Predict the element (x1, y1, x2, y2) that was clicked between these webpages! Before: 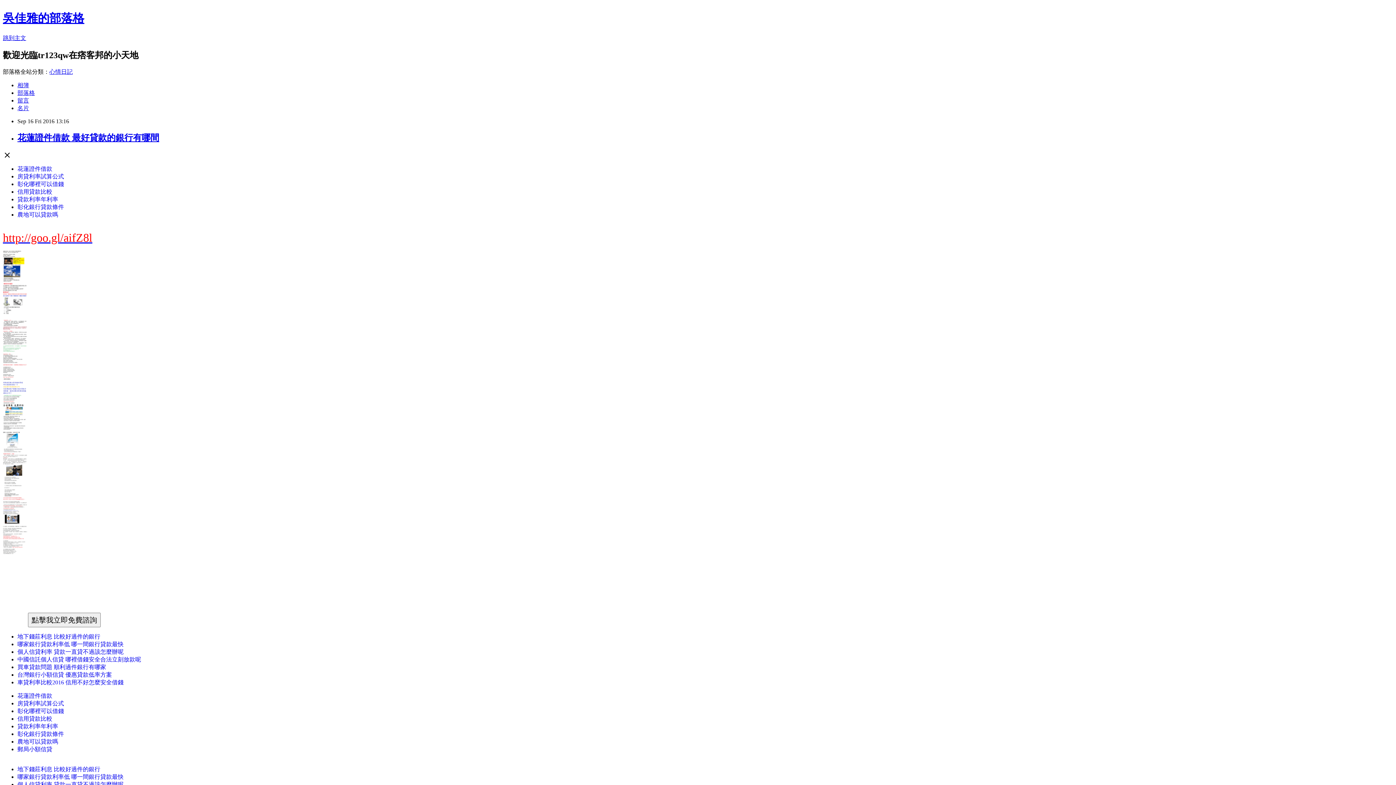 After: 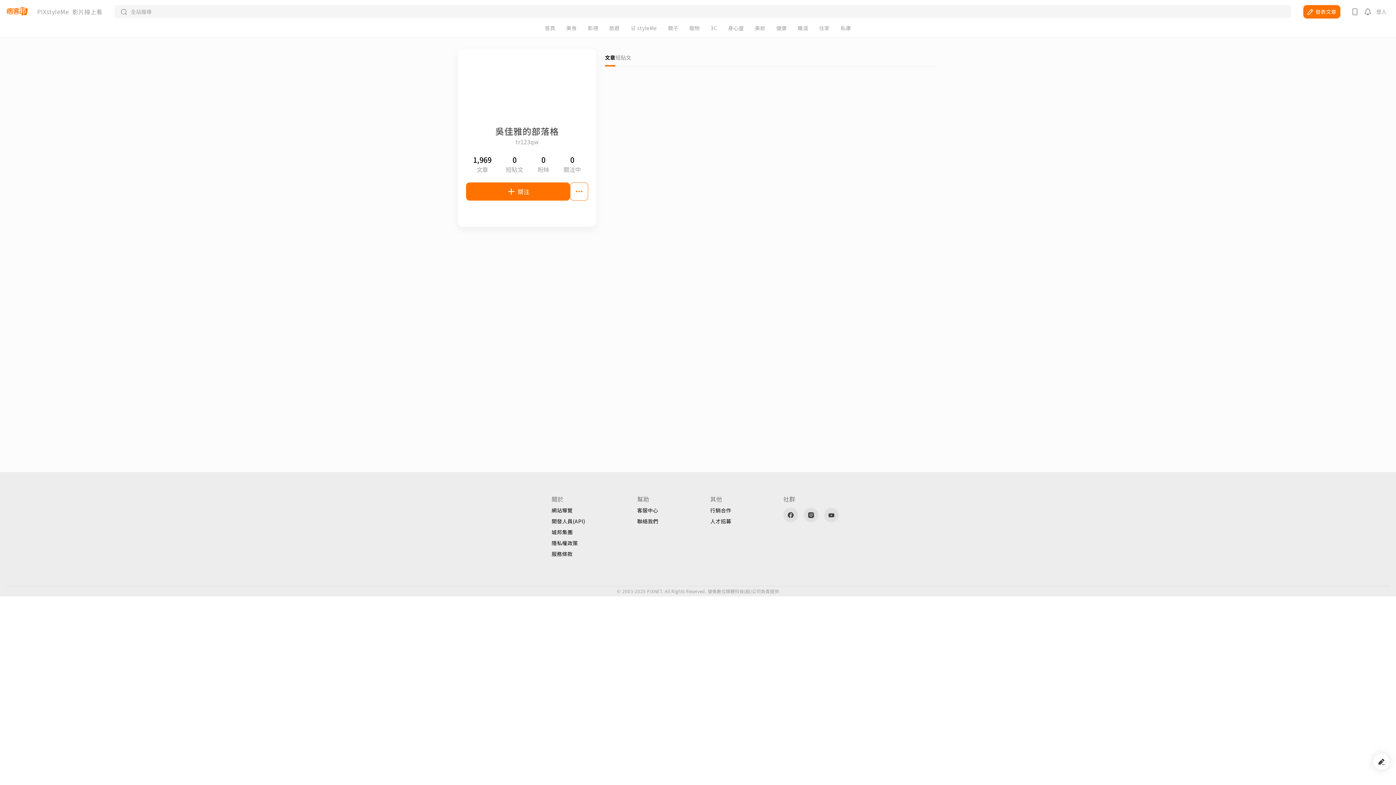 Action: bbox: (17, 104, 29, 111) label: 名片